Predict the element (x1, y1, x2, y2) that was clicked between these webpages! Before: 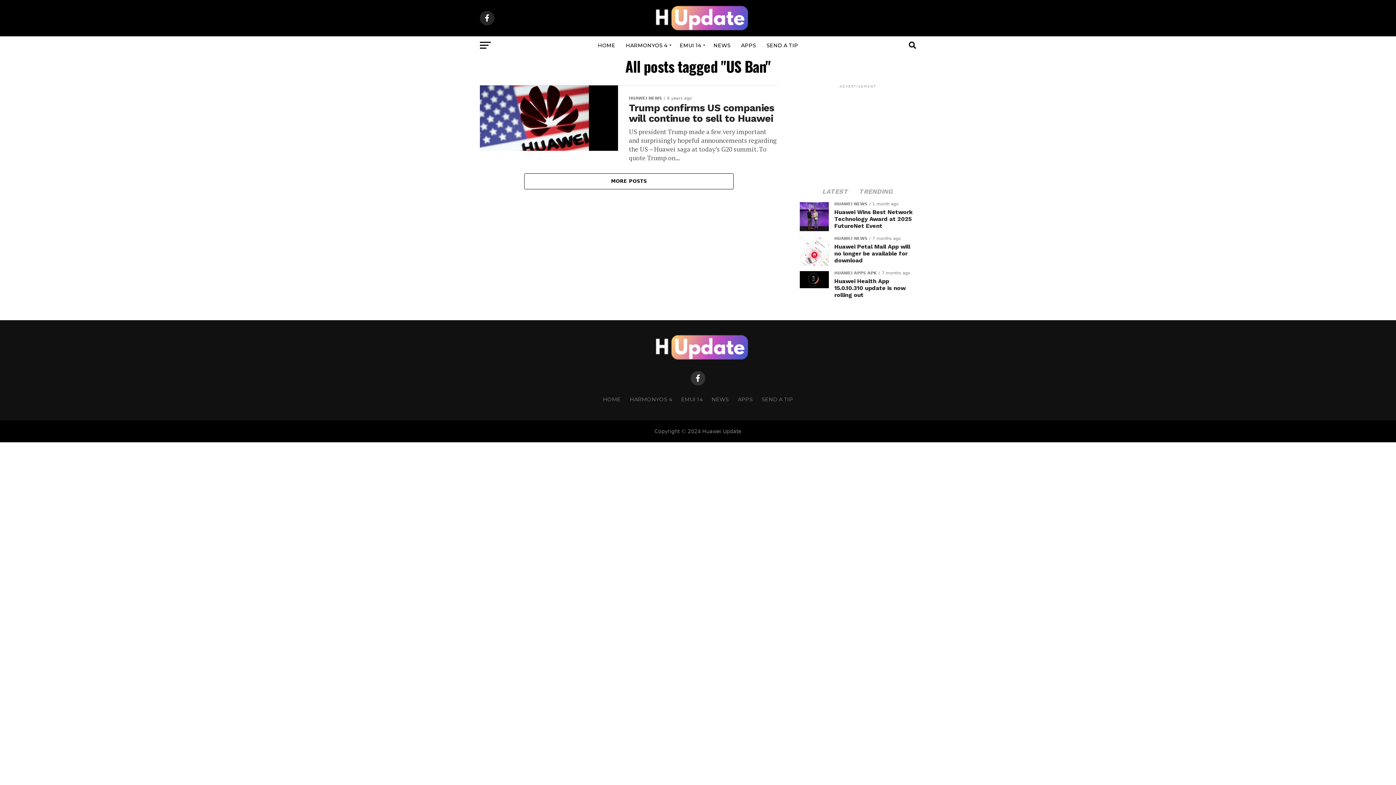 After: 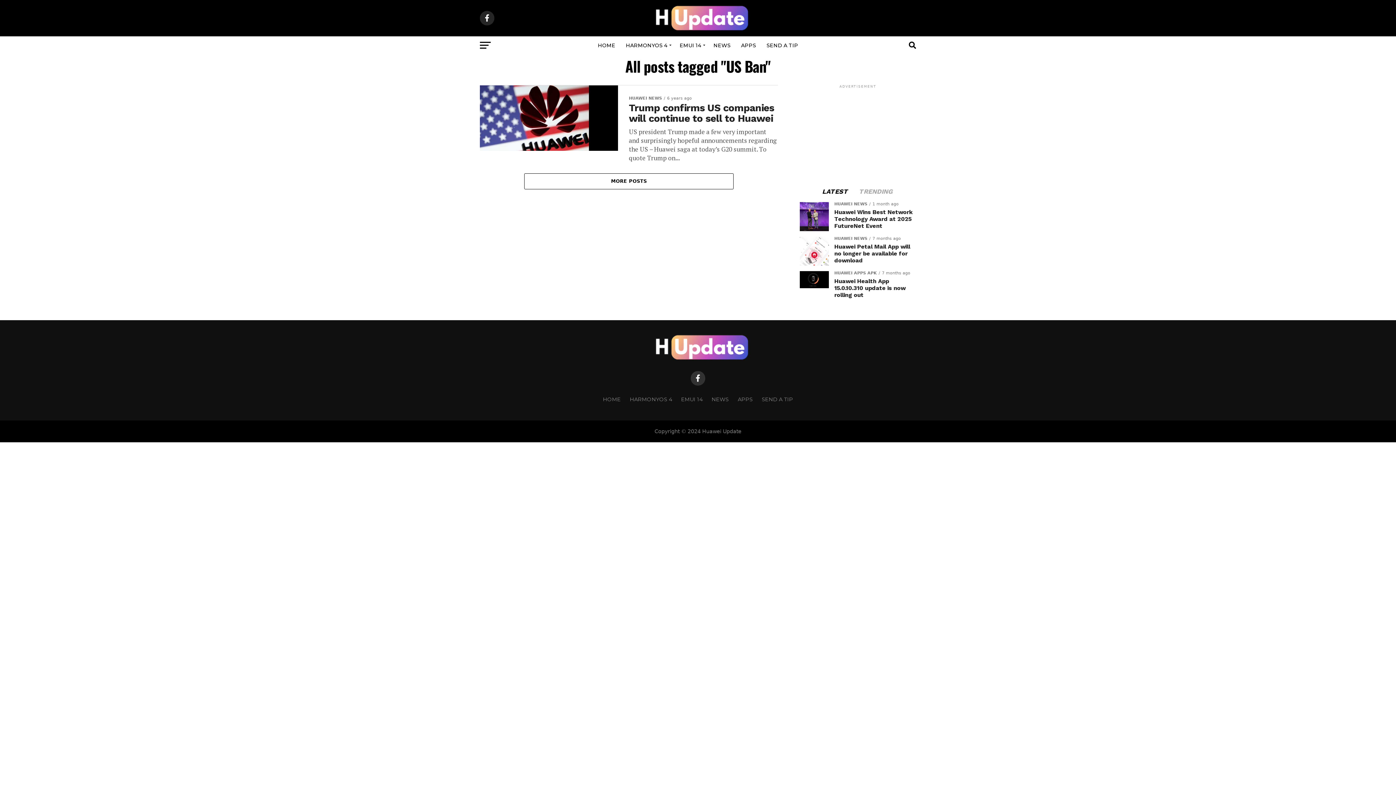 Action: label: LATEST bbox: (818, 189, 853, 194)